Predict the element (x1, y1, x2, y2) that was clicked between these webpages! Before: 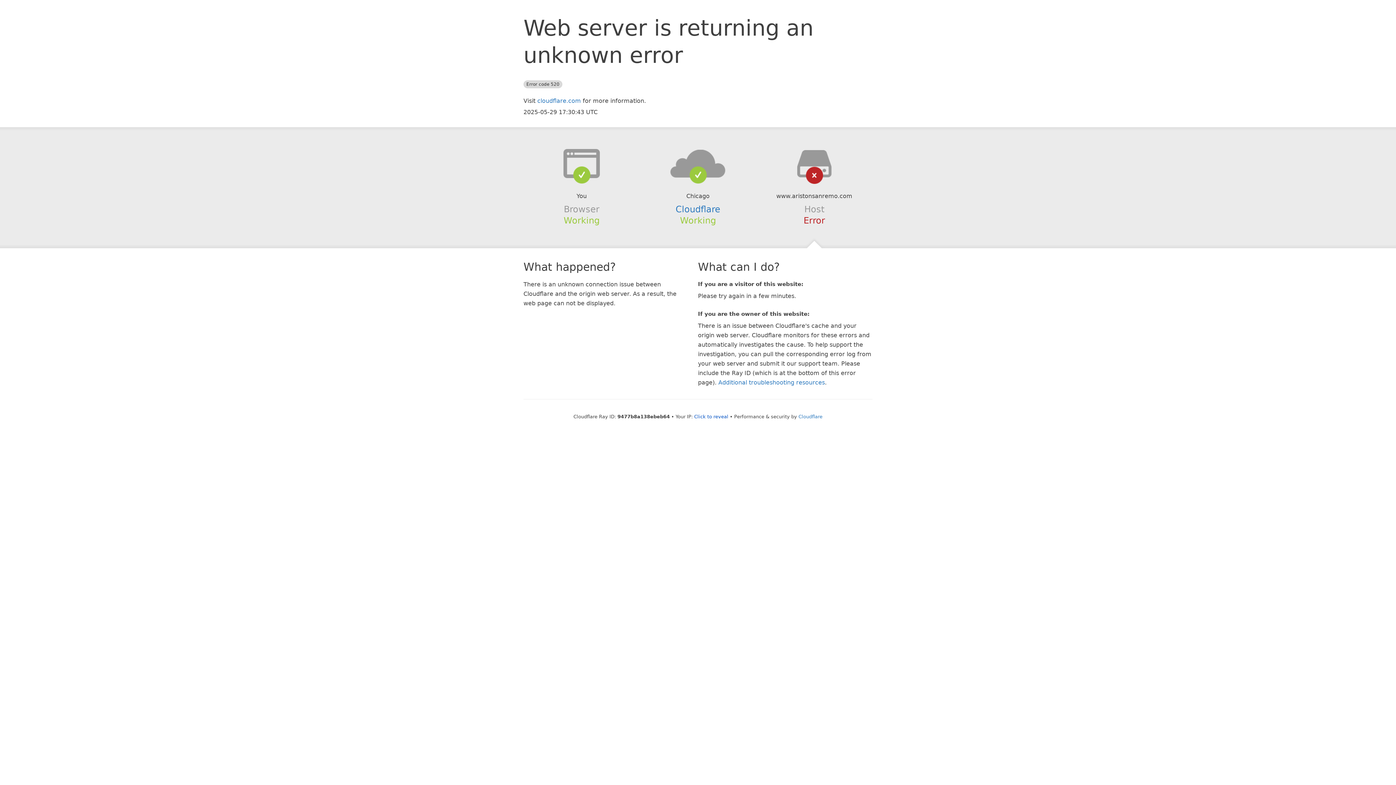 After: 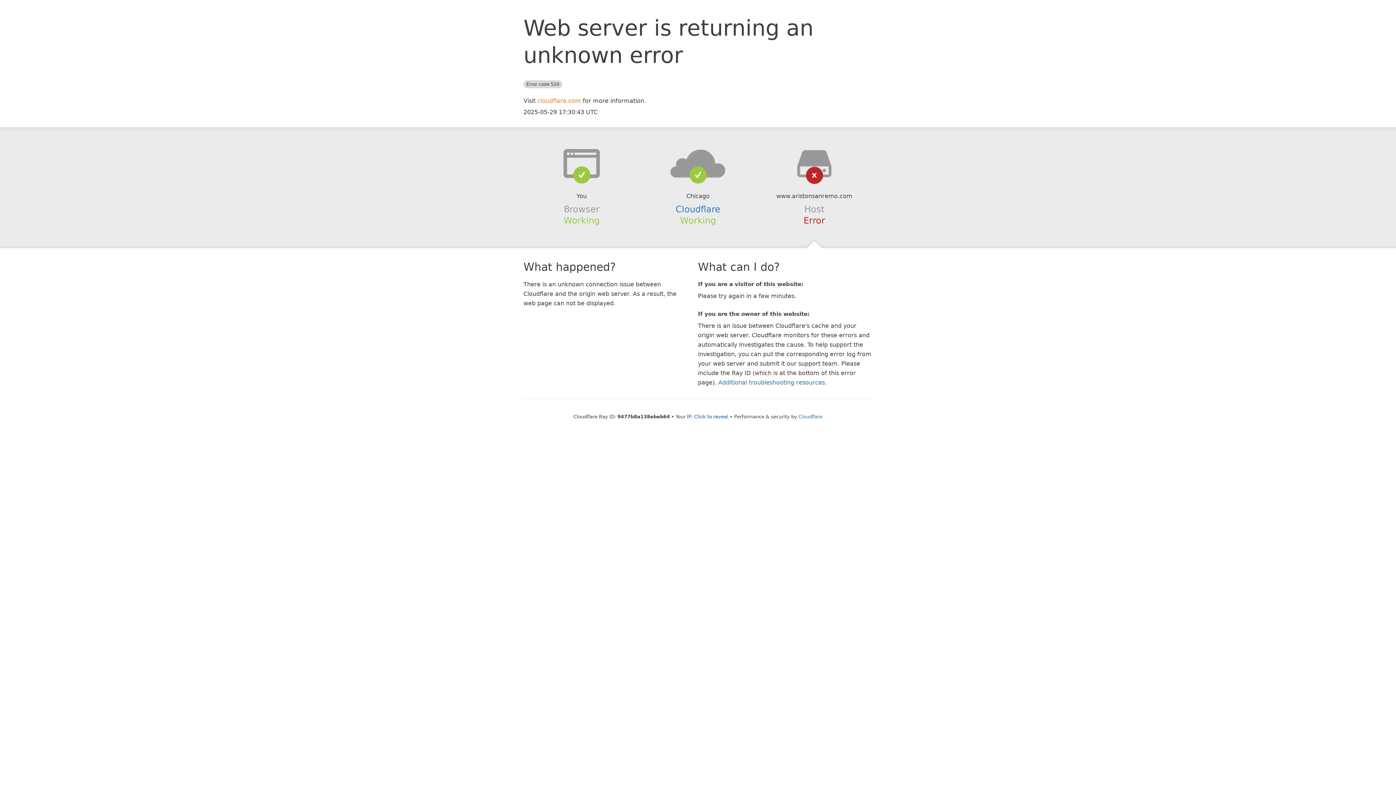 Action: label: cloudflare.com bbox: (537, 97, 581, 104)